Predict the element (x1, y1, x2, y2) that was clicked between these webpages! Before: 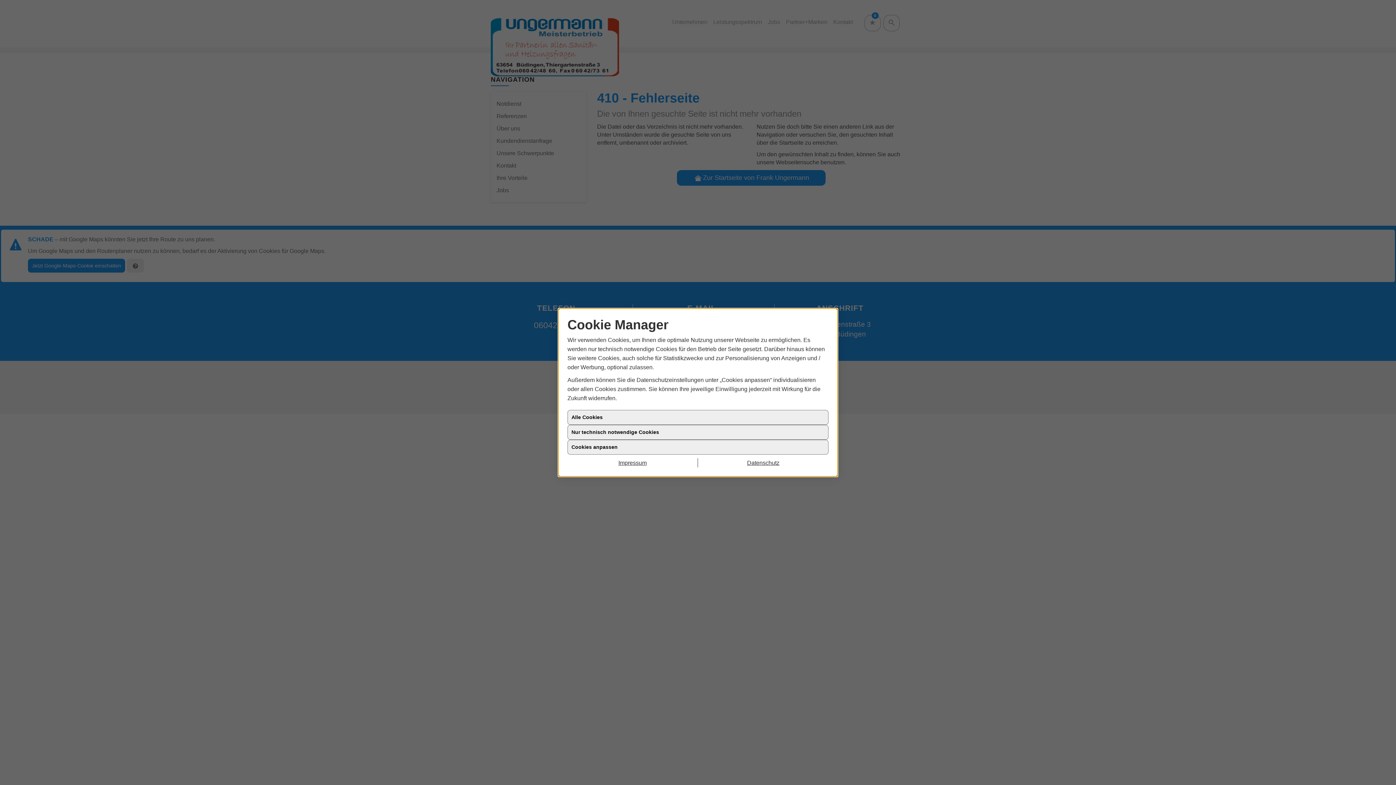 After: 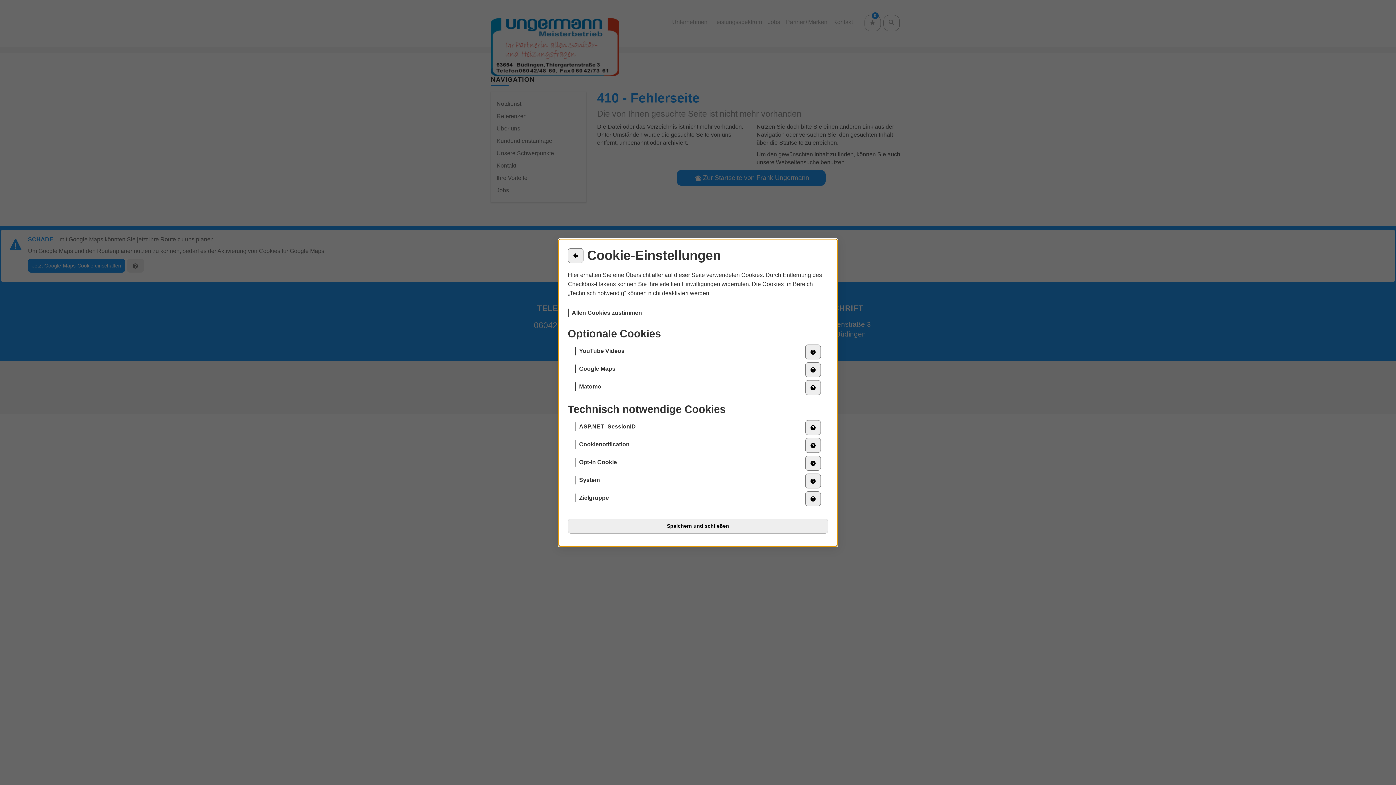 Action: label: Cookies anpassen bbox: (567, 440, 828, 454)